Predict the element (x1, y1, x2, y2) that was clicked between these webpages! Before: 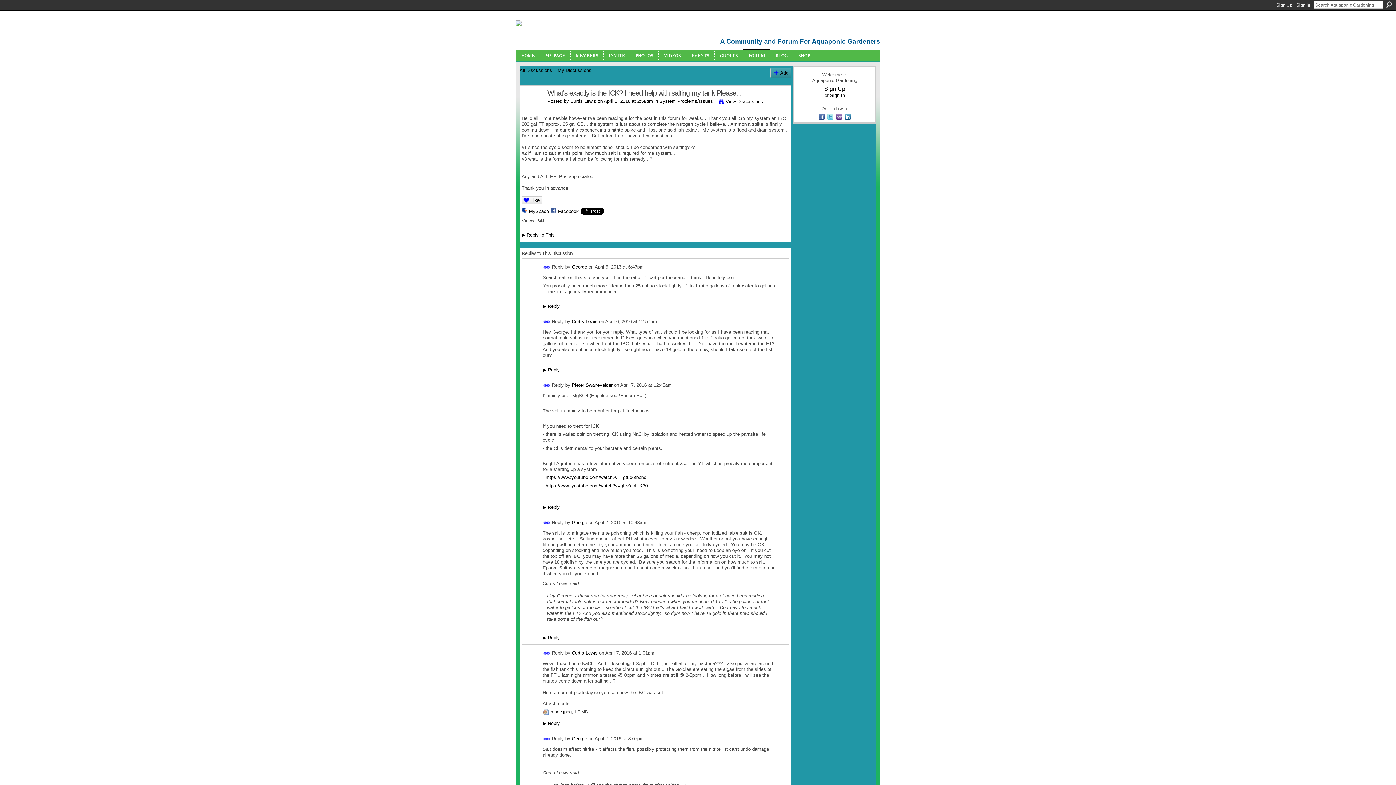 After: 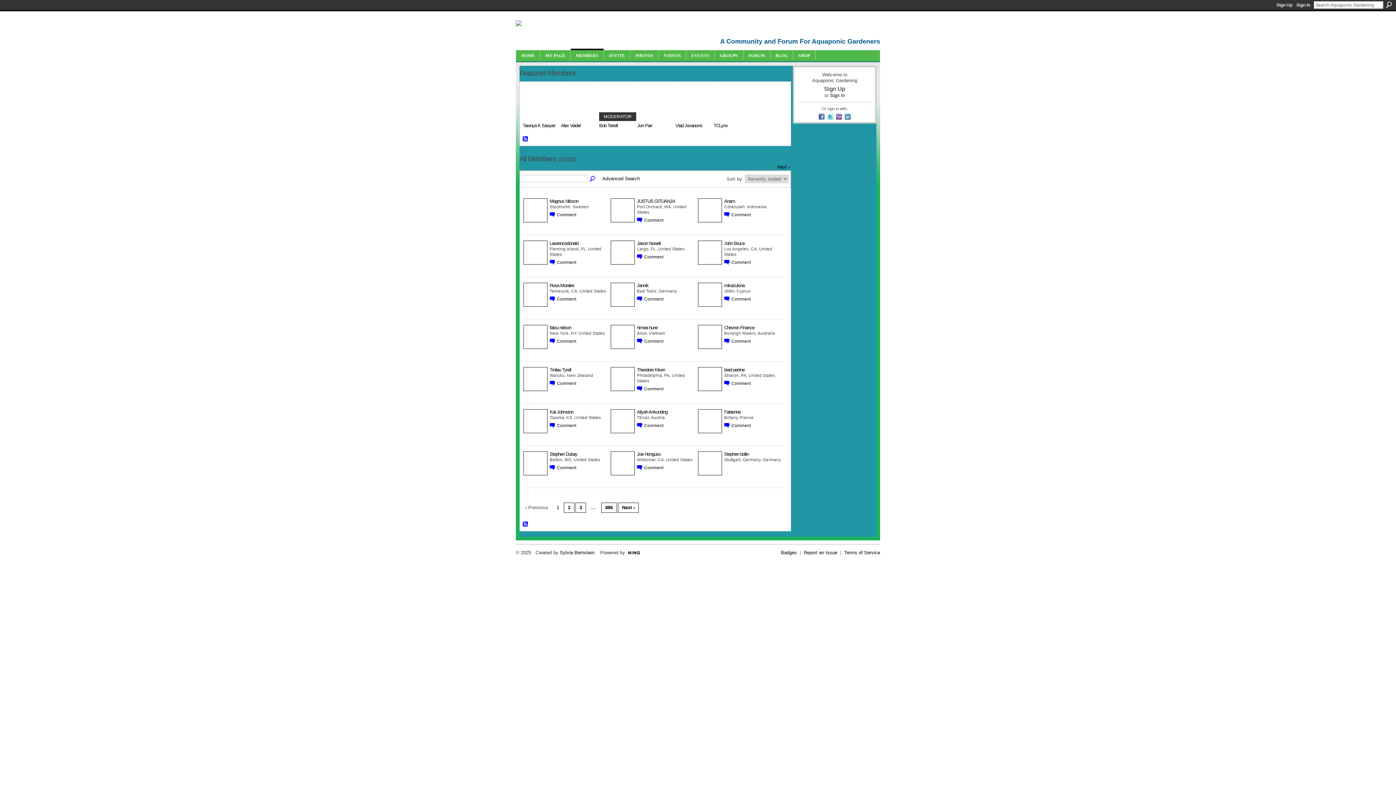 Action: label: MEMBERS bbox: (576, 53, 598, 58)